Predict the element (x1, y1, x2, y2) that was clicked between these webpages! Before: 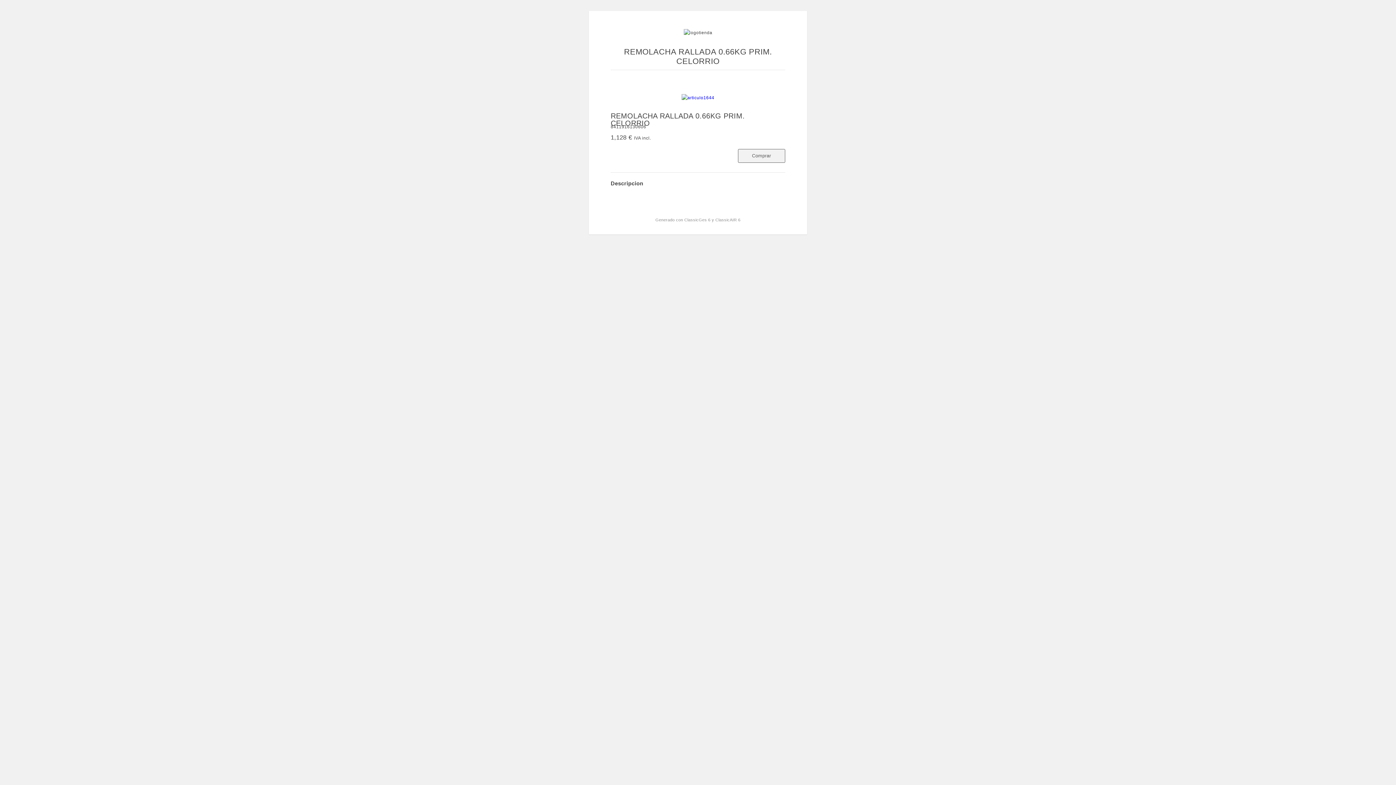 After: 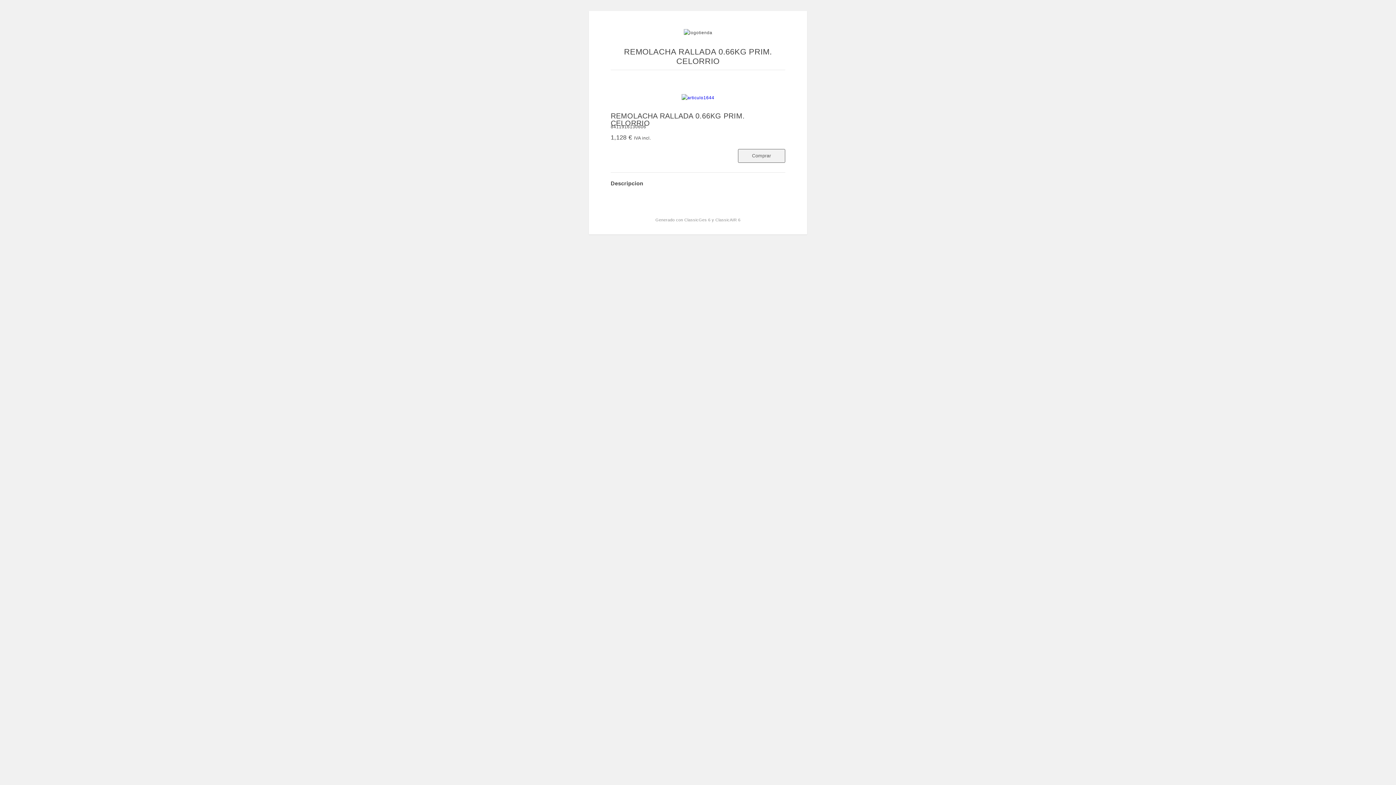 Action: bbox: (681, 95, 714, 100)